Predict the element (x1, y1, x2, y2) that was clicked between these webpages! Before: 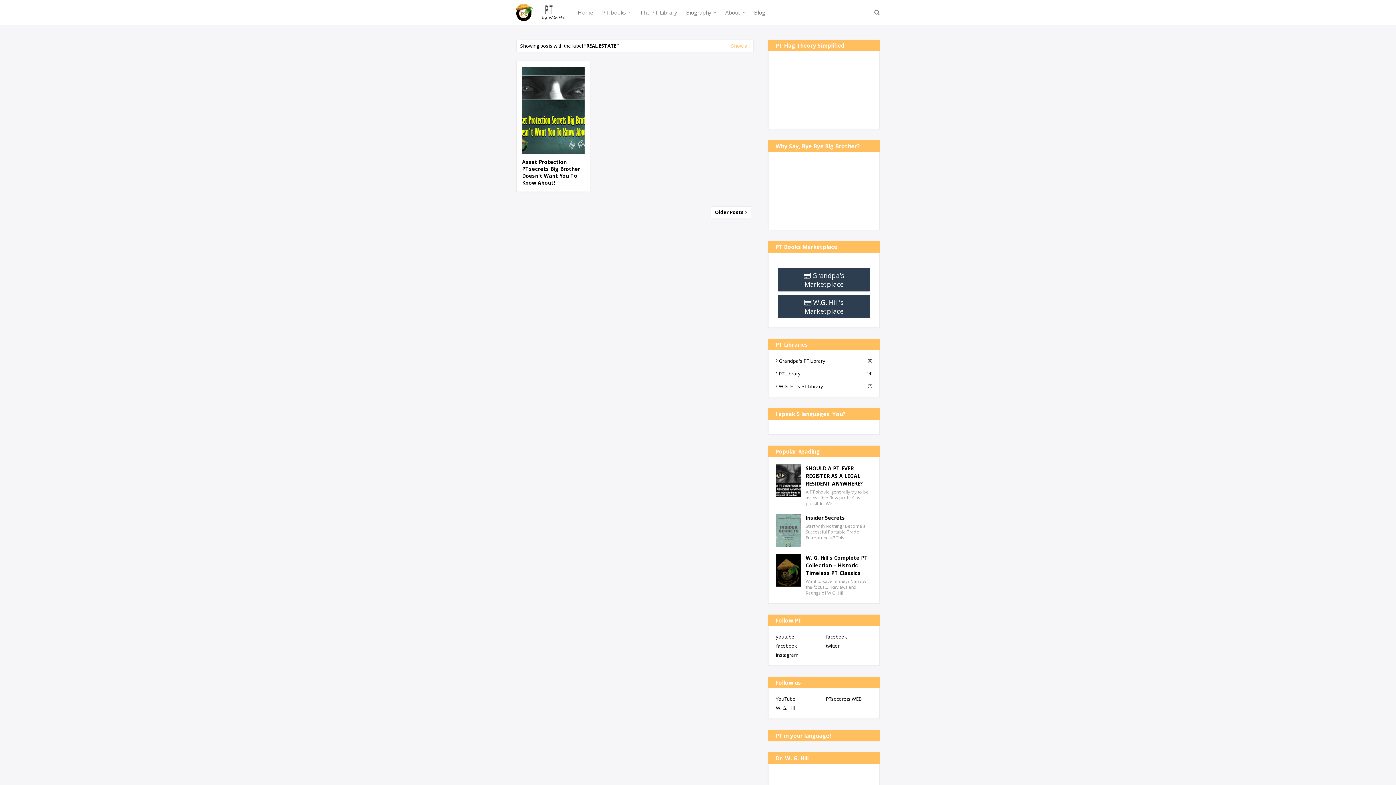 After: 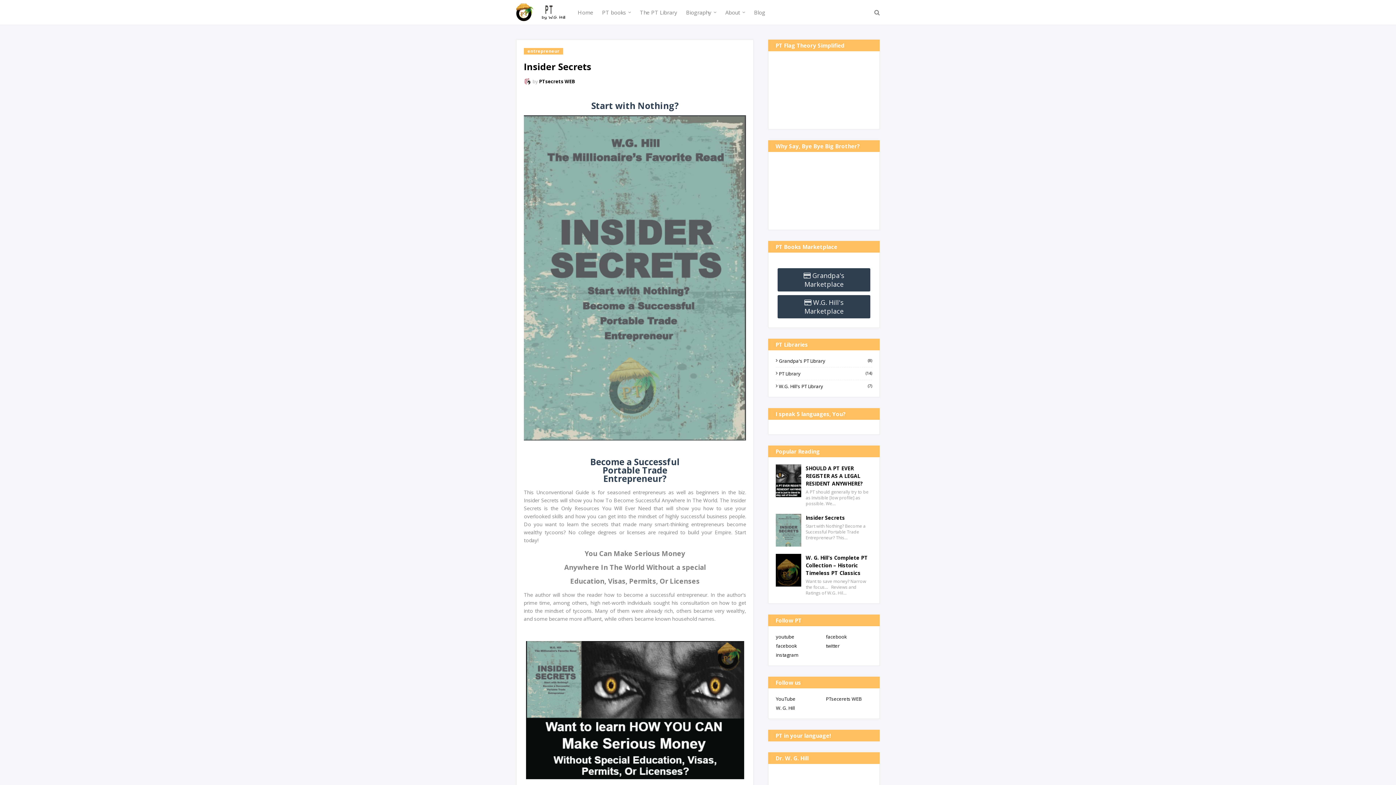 Action: bbox: (805, 514, 872, 521) label: Insider Secrets